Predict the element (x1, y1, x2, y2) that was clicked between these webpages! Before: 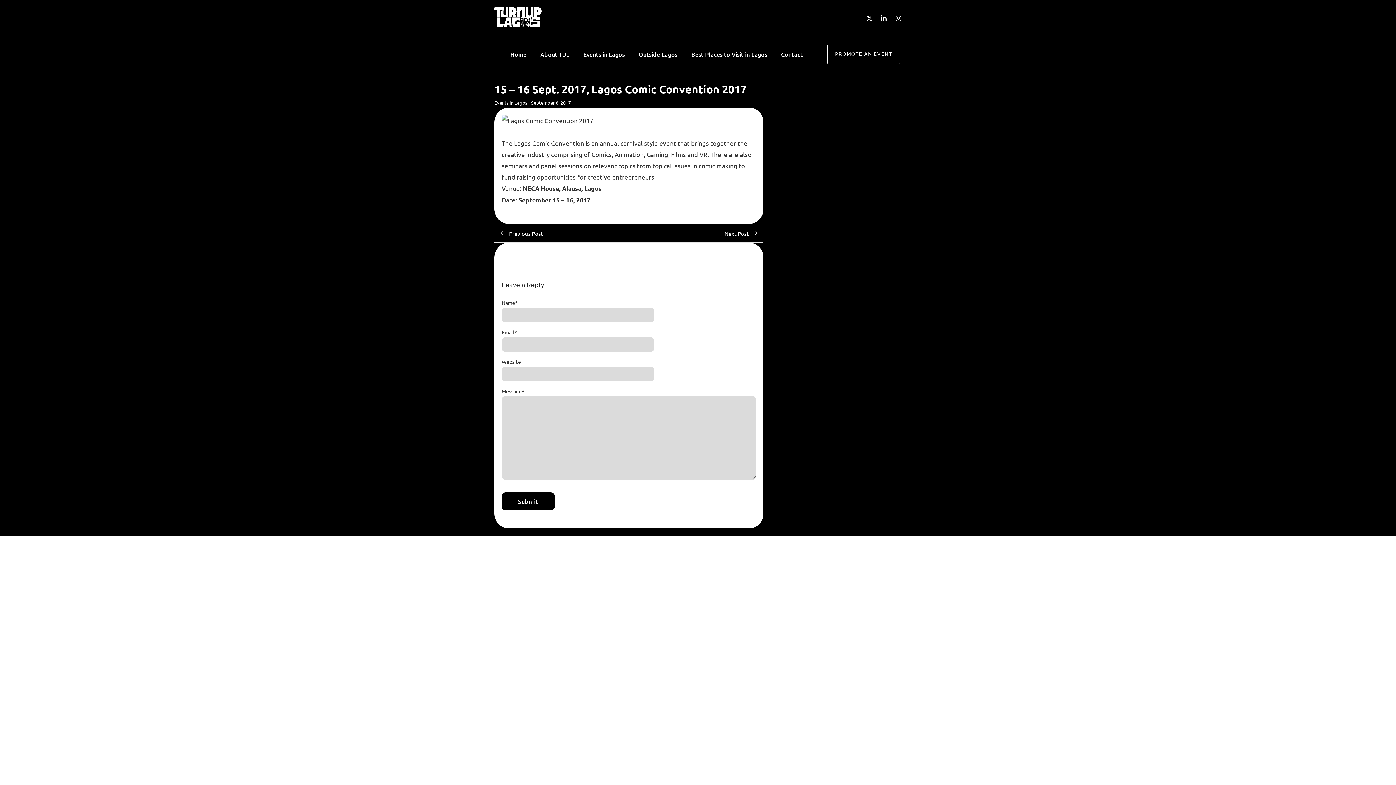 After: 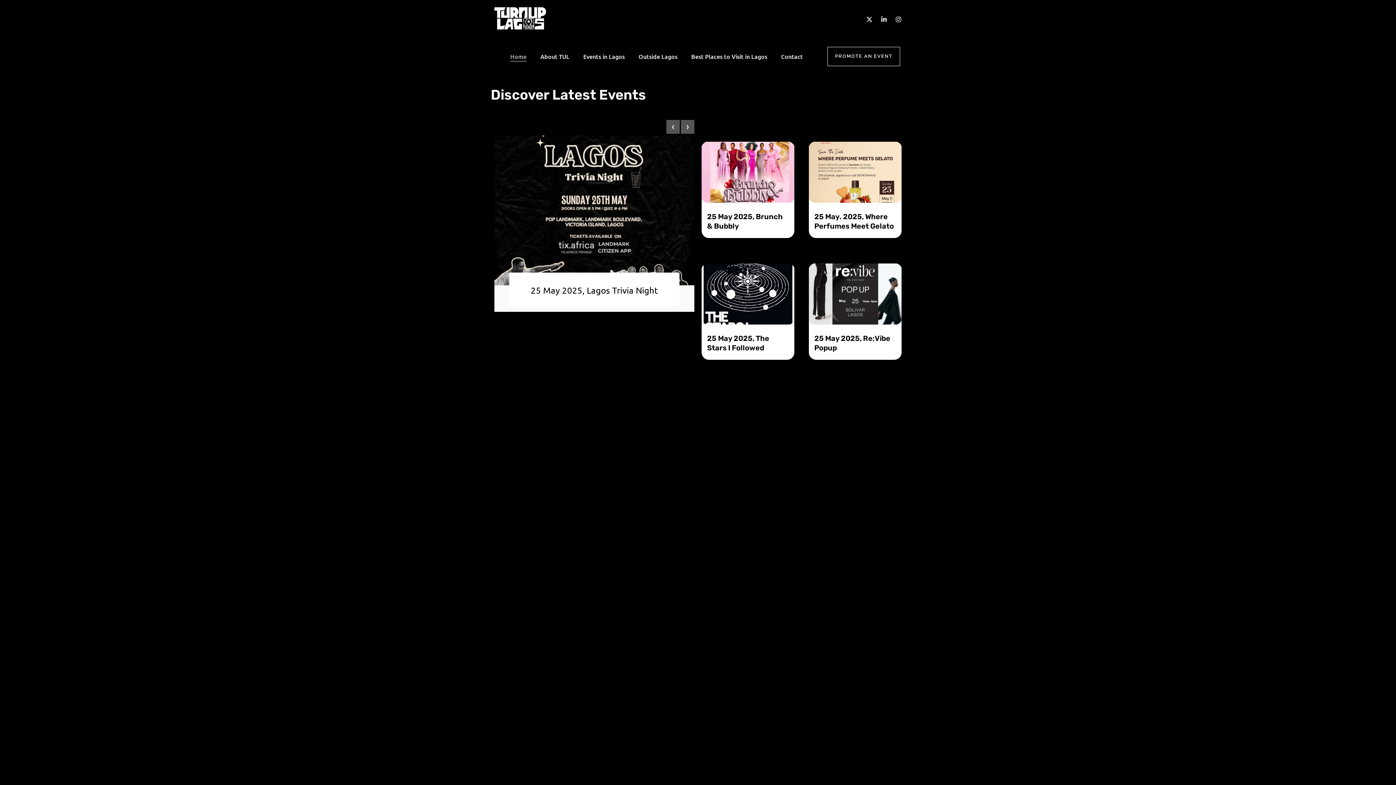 Action: bbox: (494, 7, 541, 27)